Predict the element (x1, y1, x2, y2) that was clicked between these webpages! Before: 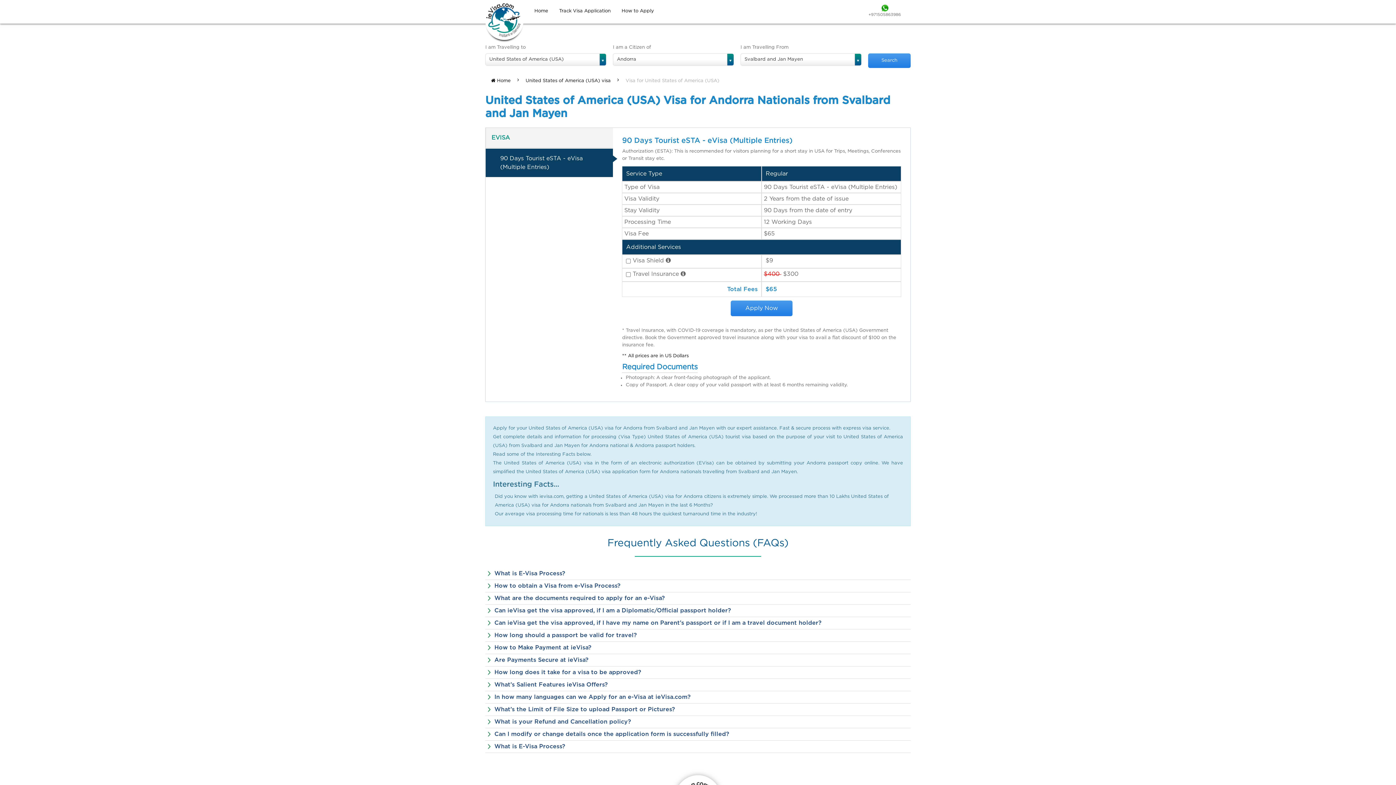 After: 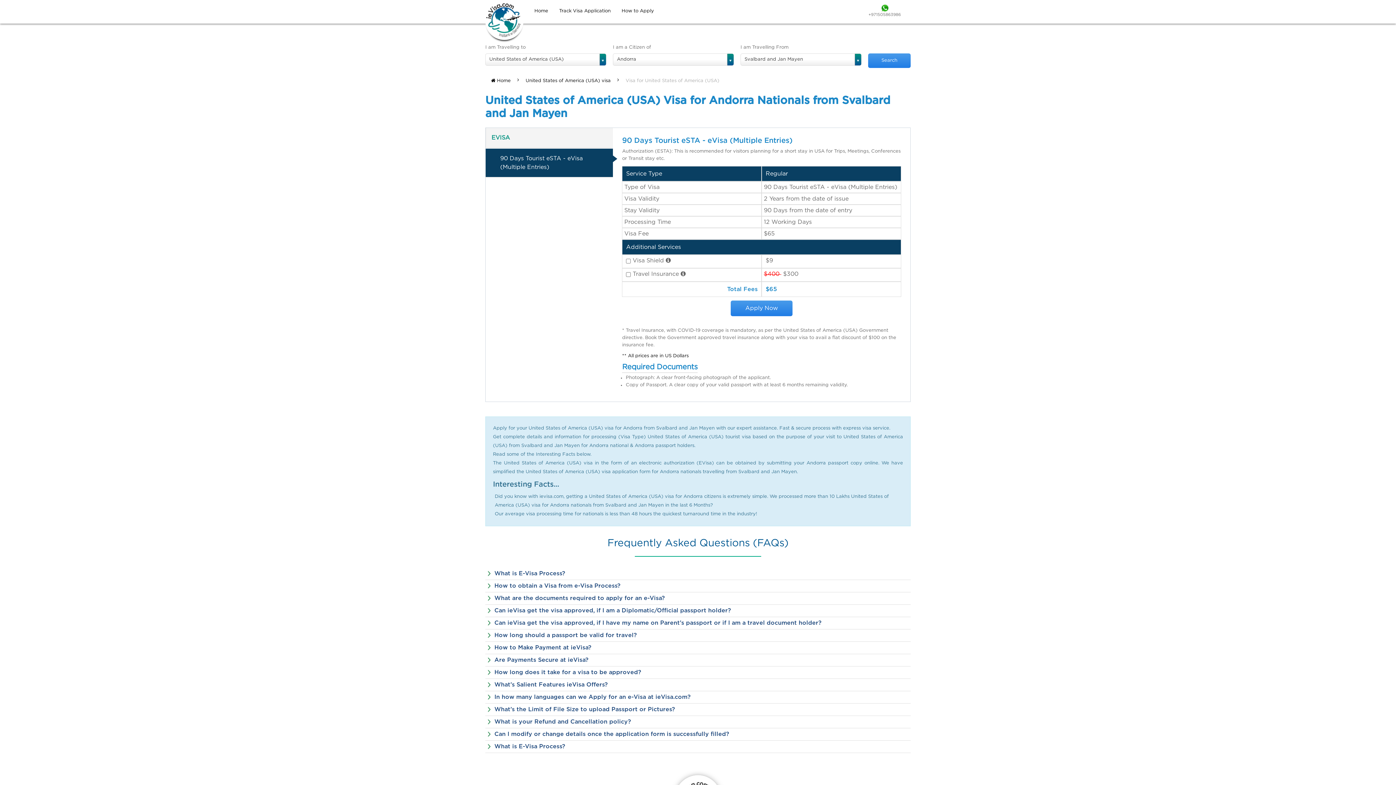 Action: label: 90 Days Tourist eSTA - eVisa (Multiple Entries) bbox: (485, 148, 613, 177)